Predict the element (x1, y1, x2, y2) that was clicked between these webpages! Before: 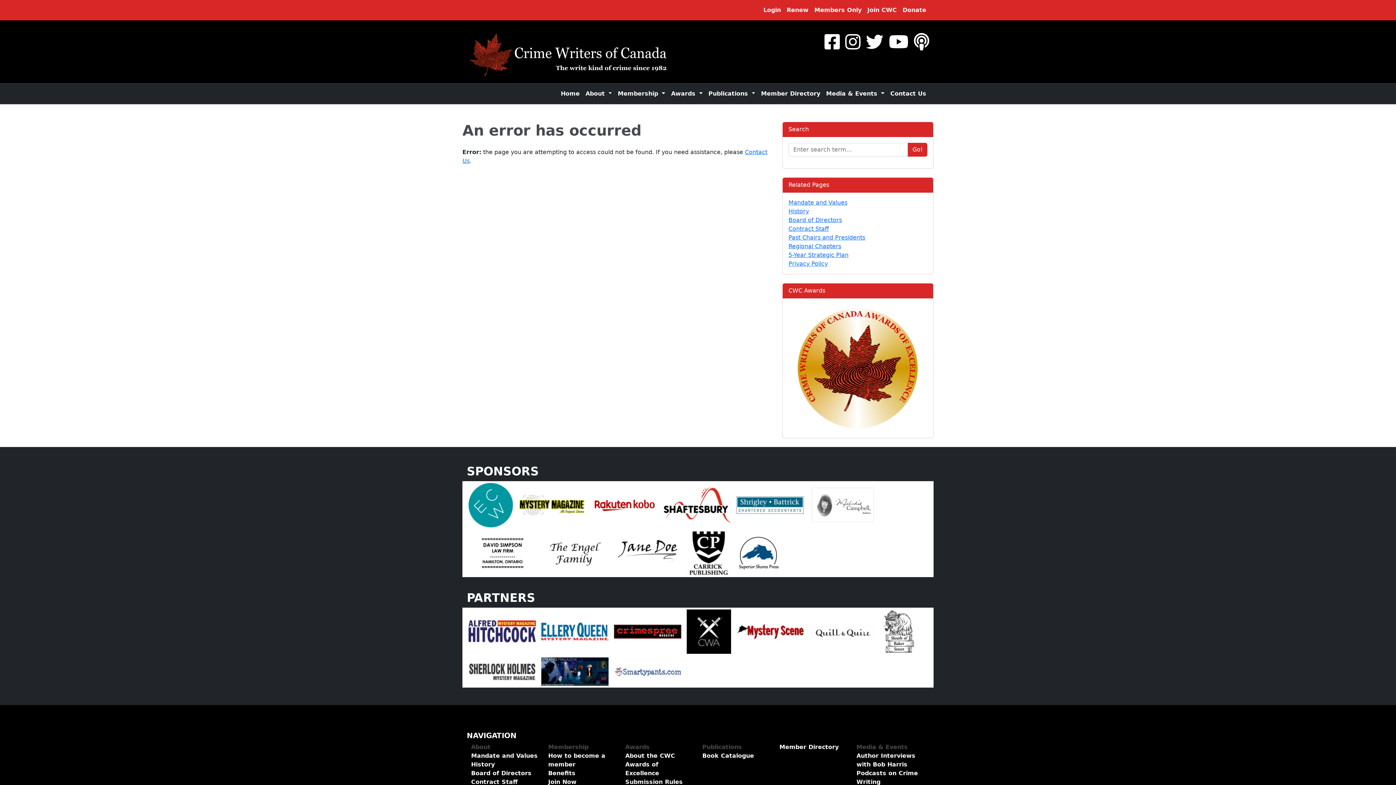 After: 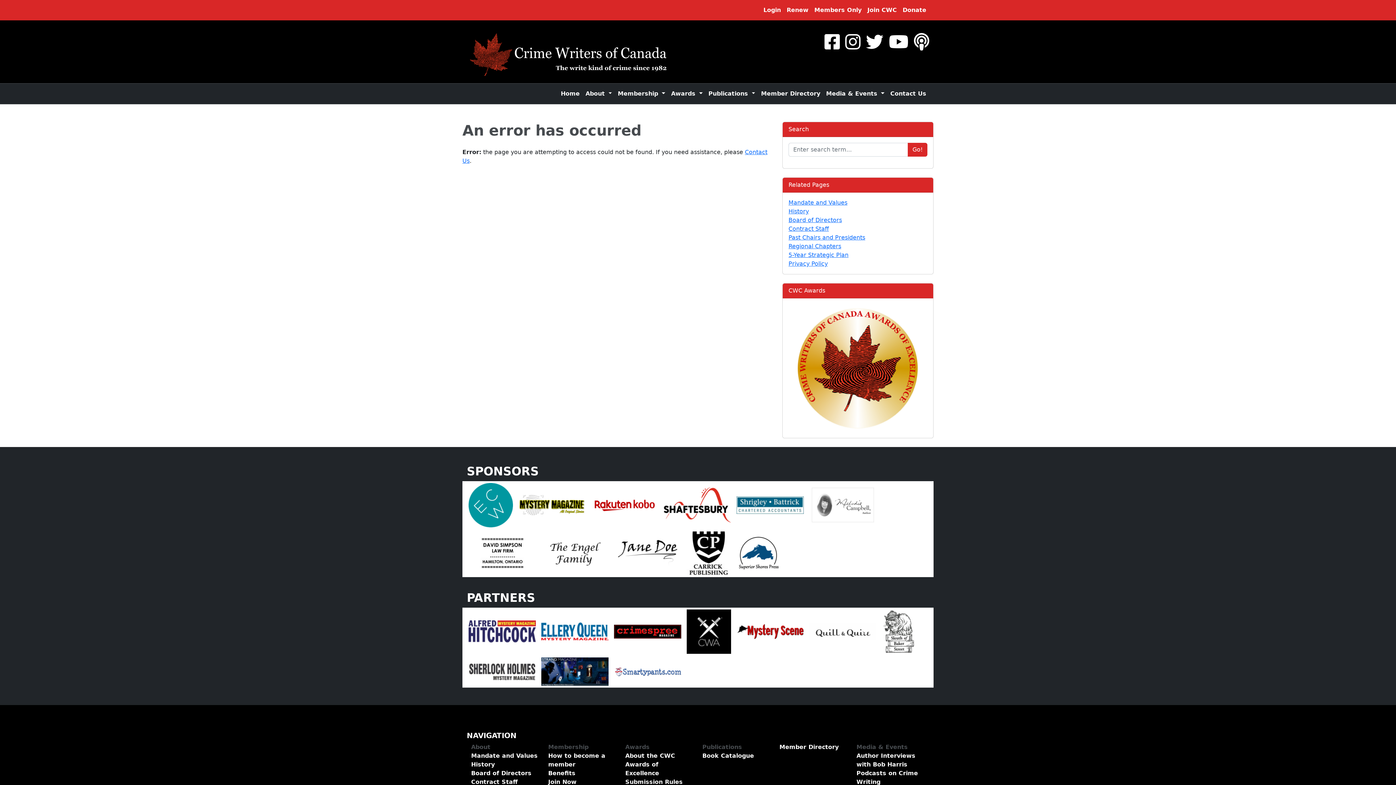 Action: bbox: (914, 32, 929, 52) label: BuzzSprout - Podcasts